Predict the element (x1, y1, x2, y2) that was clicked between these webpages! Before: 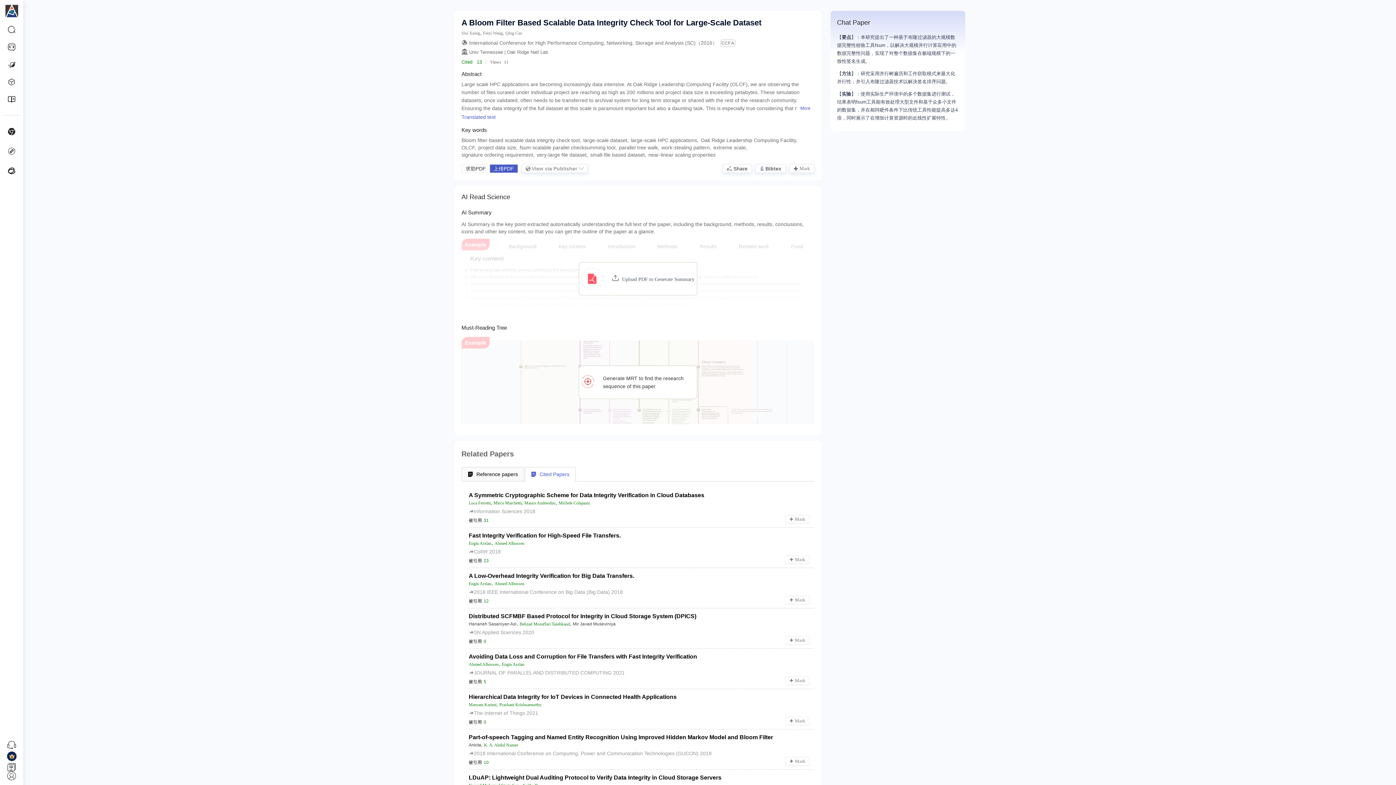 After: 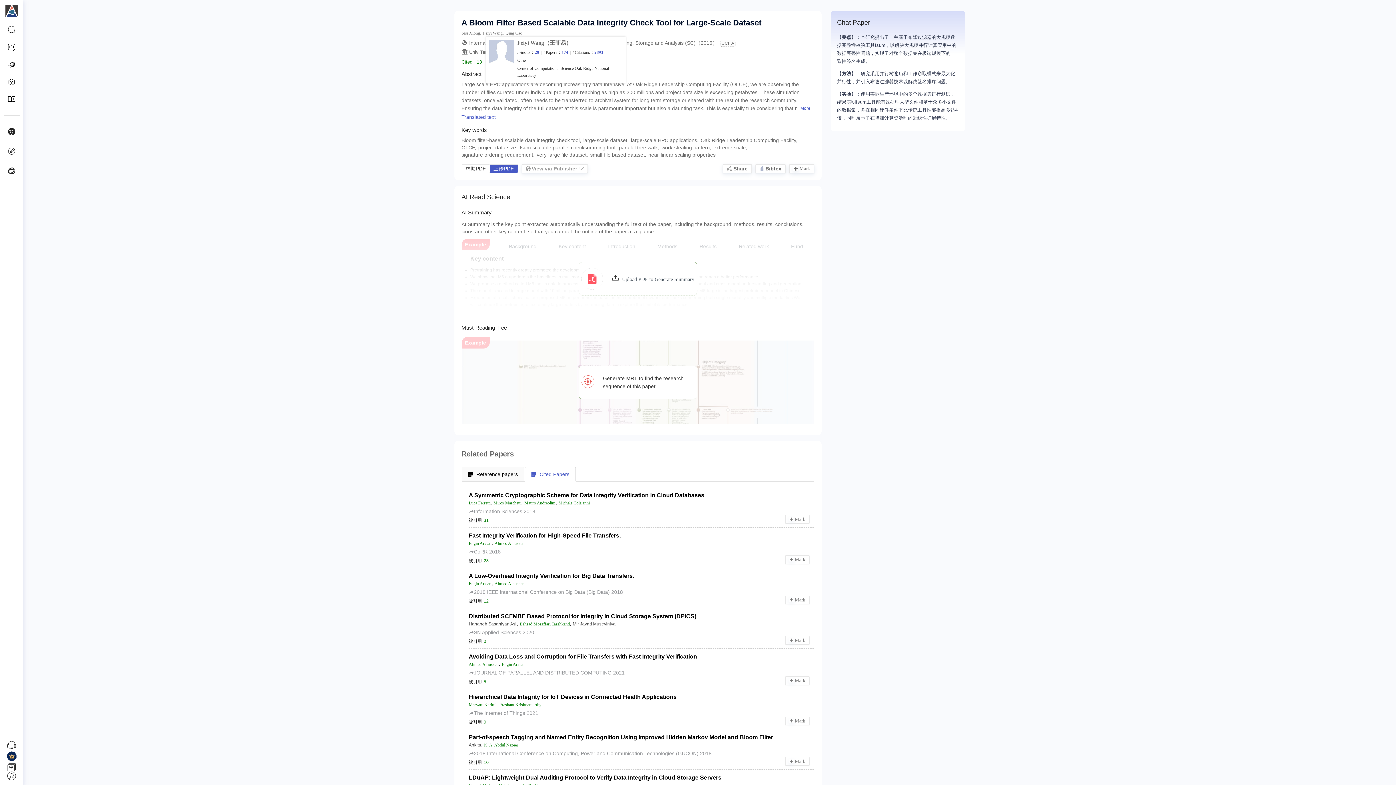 Action: label: Feiyi Wang bbox: (483, 29, 502, 37)